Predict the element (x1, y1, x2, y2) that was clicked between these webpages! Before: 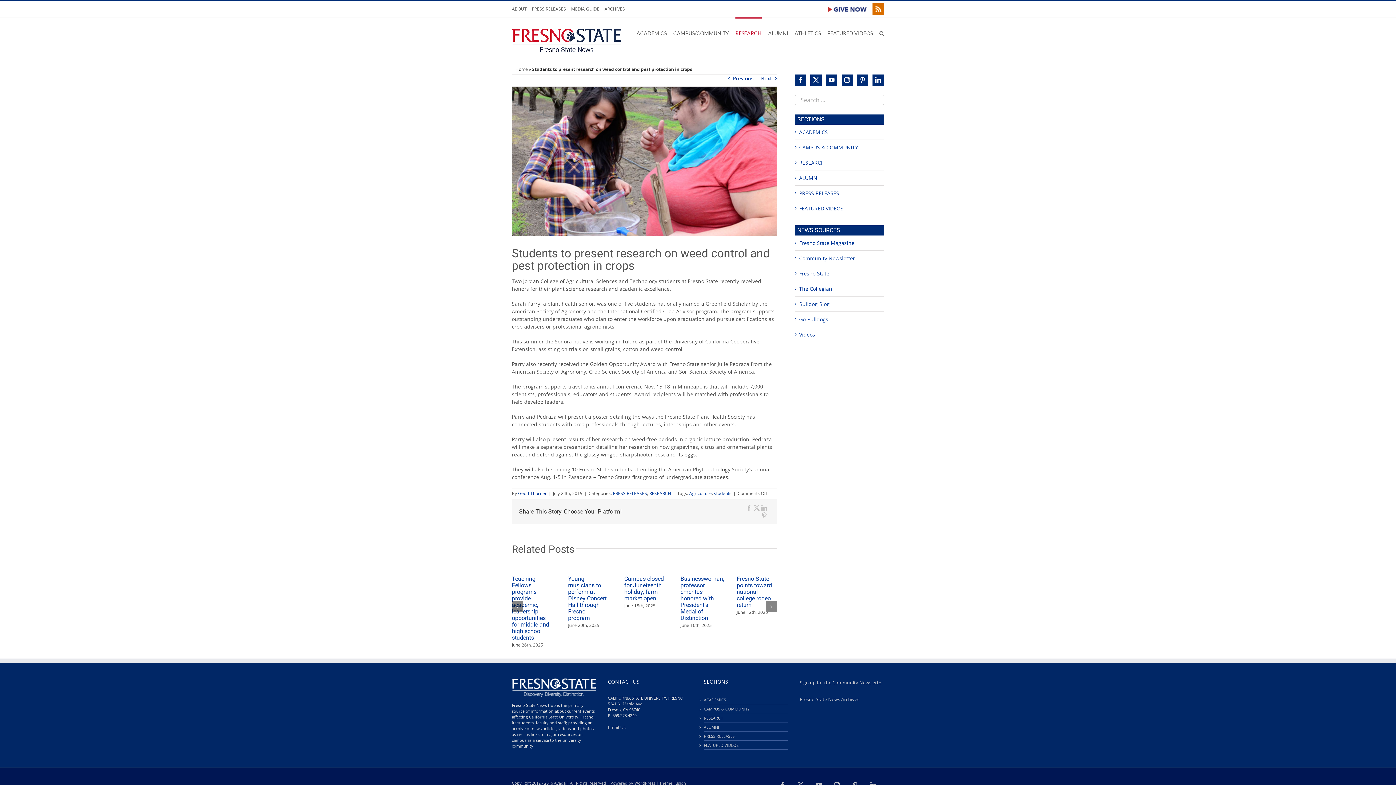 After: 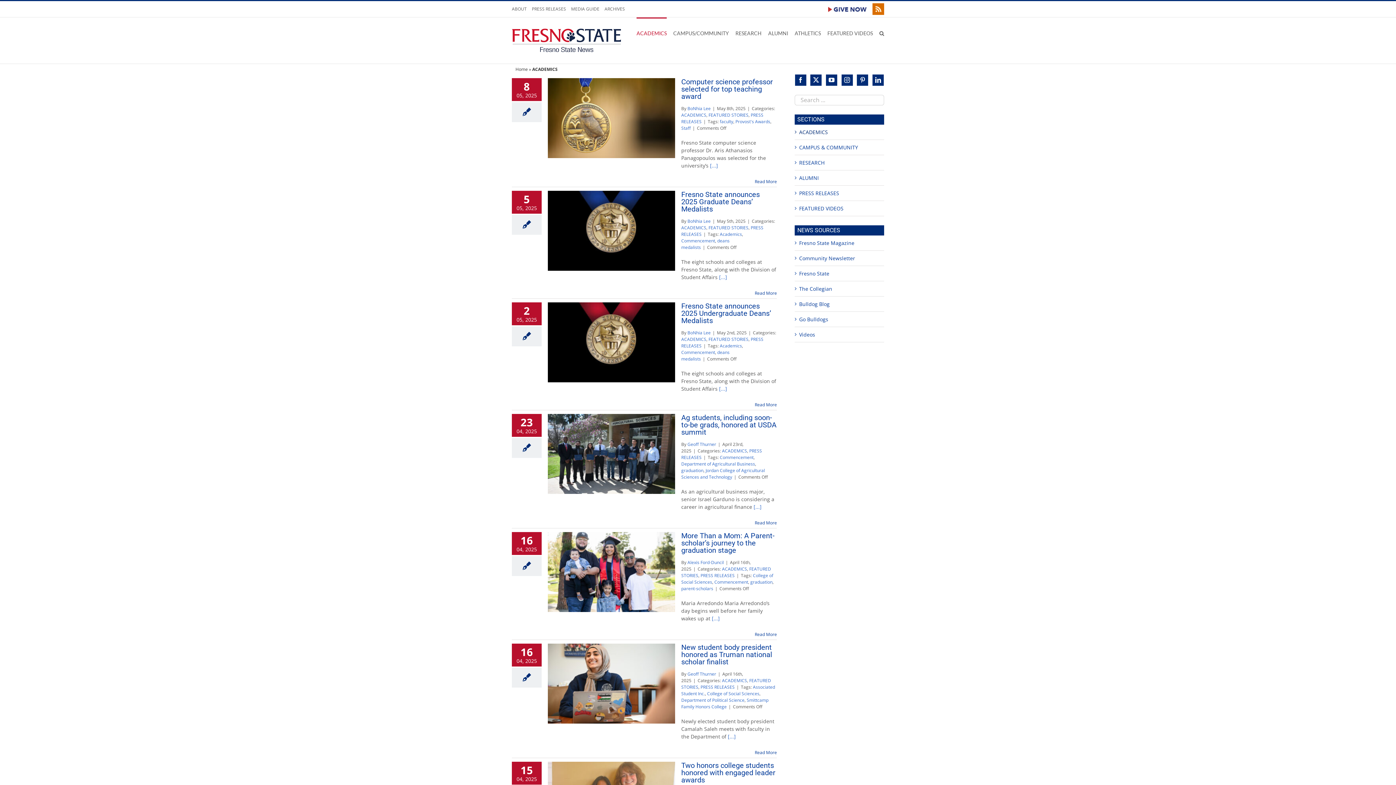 Action: bbox: (799, 128, 828, 135) label: ACADEMICS